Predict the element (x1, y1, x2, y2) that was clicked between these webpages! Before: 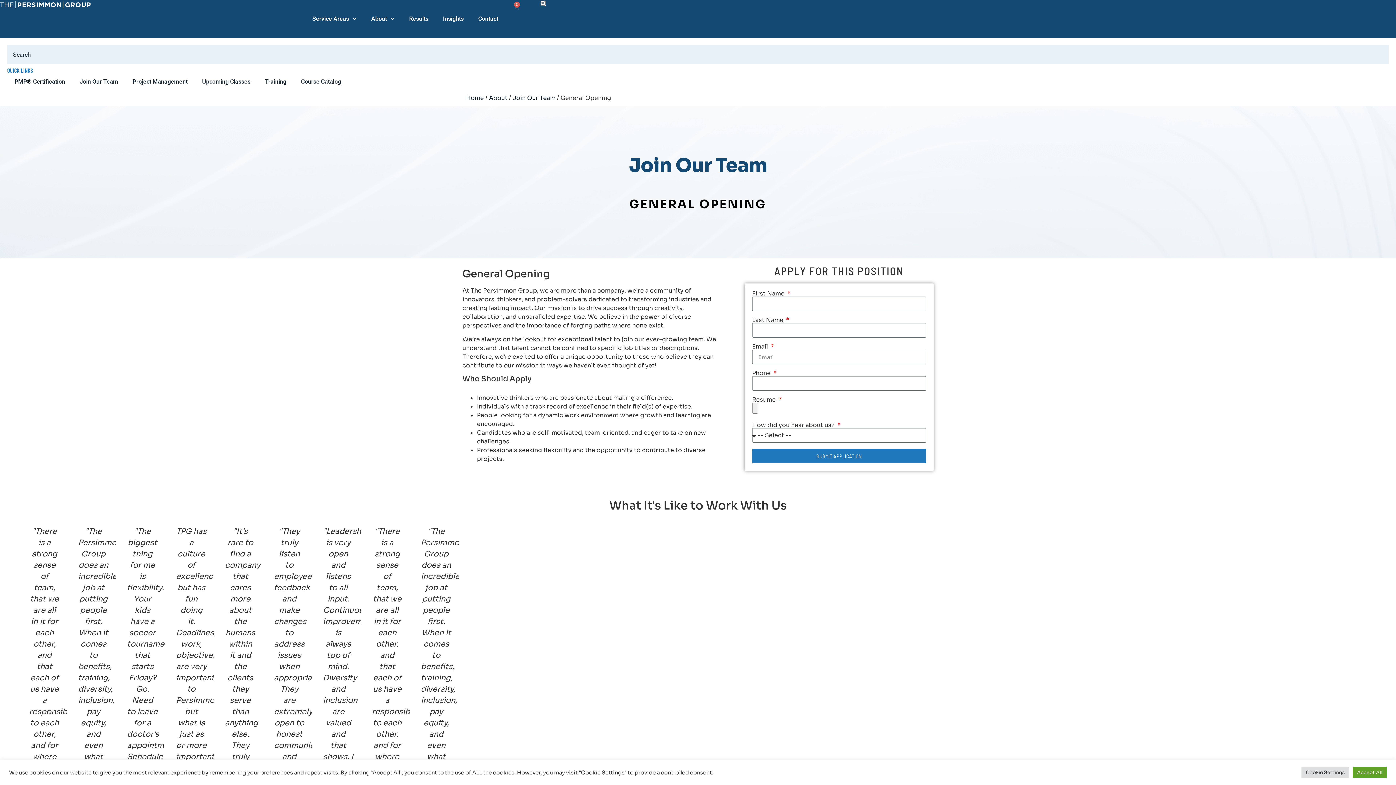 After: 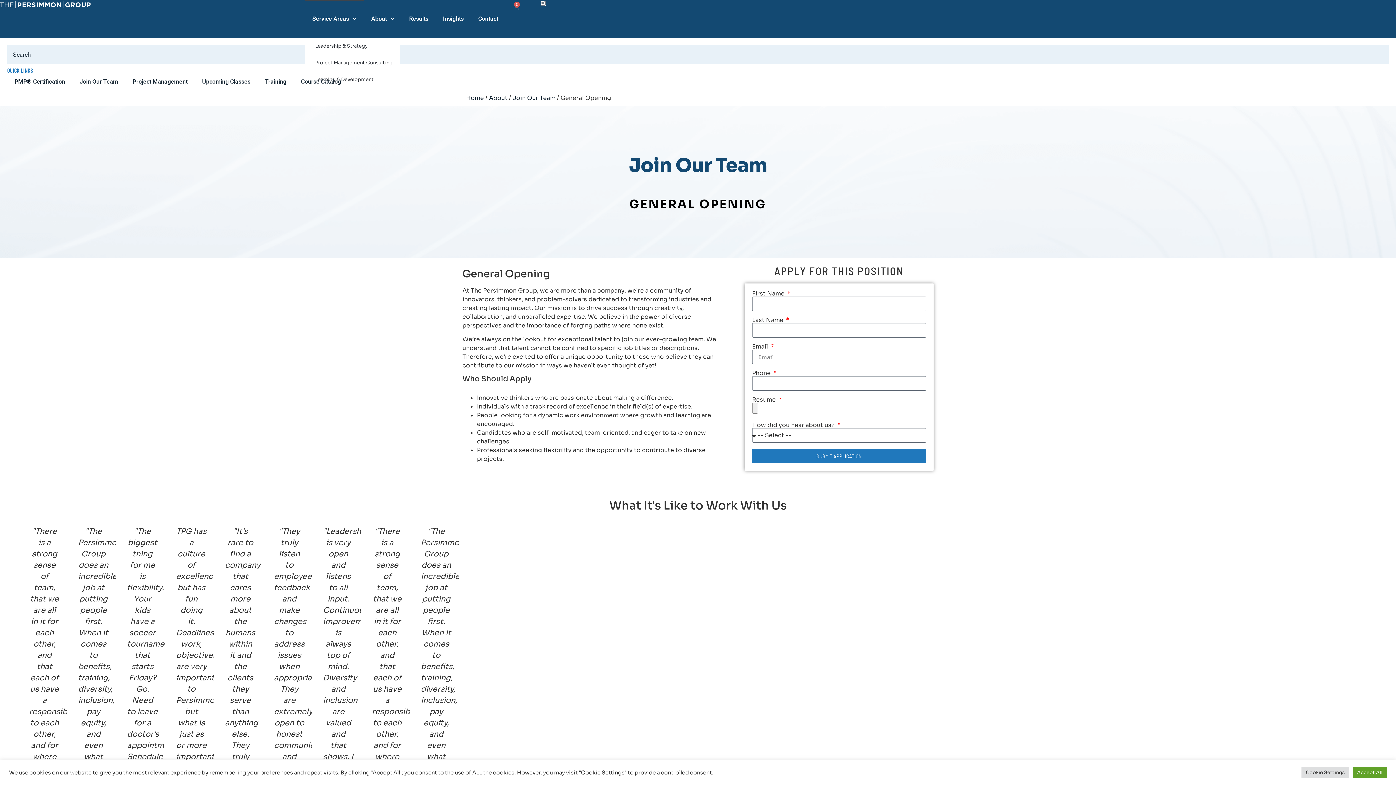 Action: bbox: (305, 0, 364, 37) label: Service Areas